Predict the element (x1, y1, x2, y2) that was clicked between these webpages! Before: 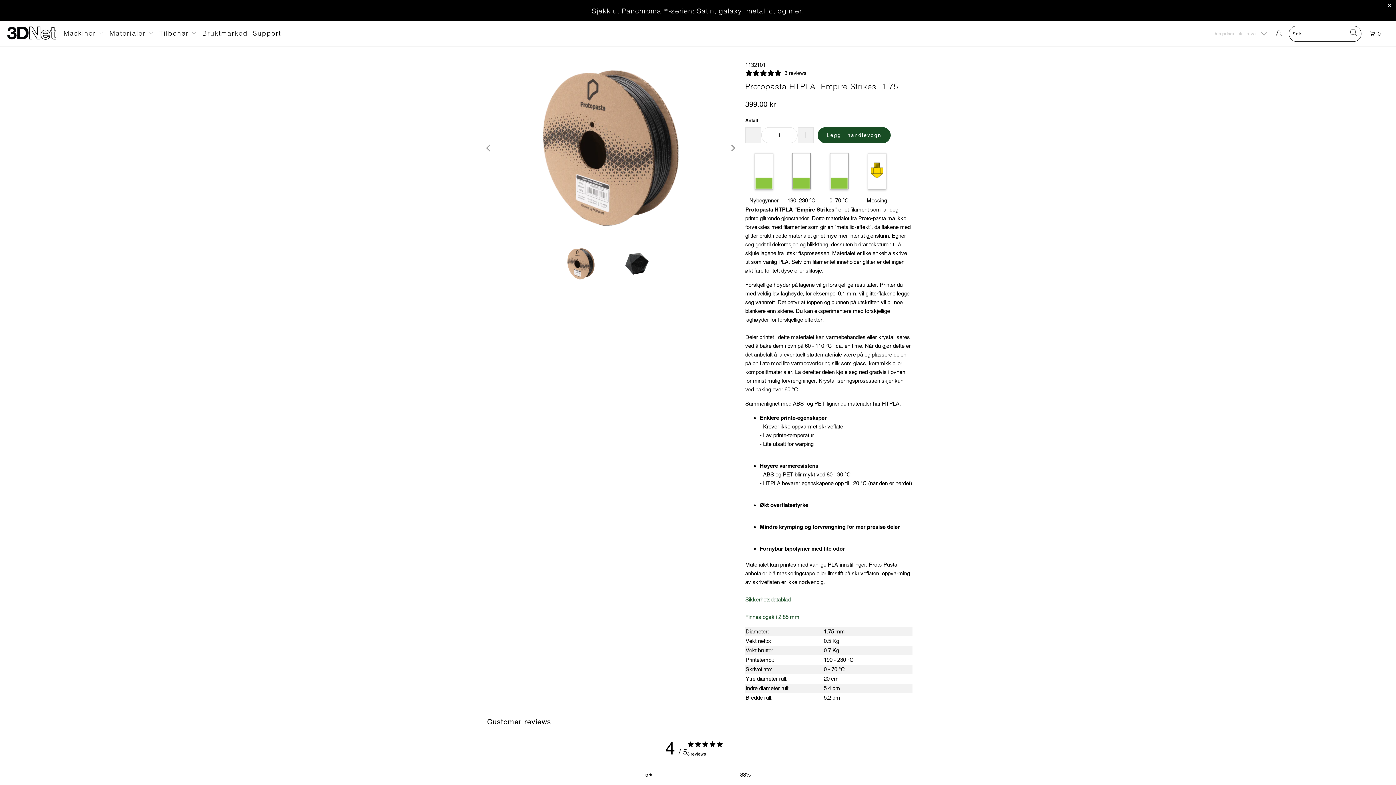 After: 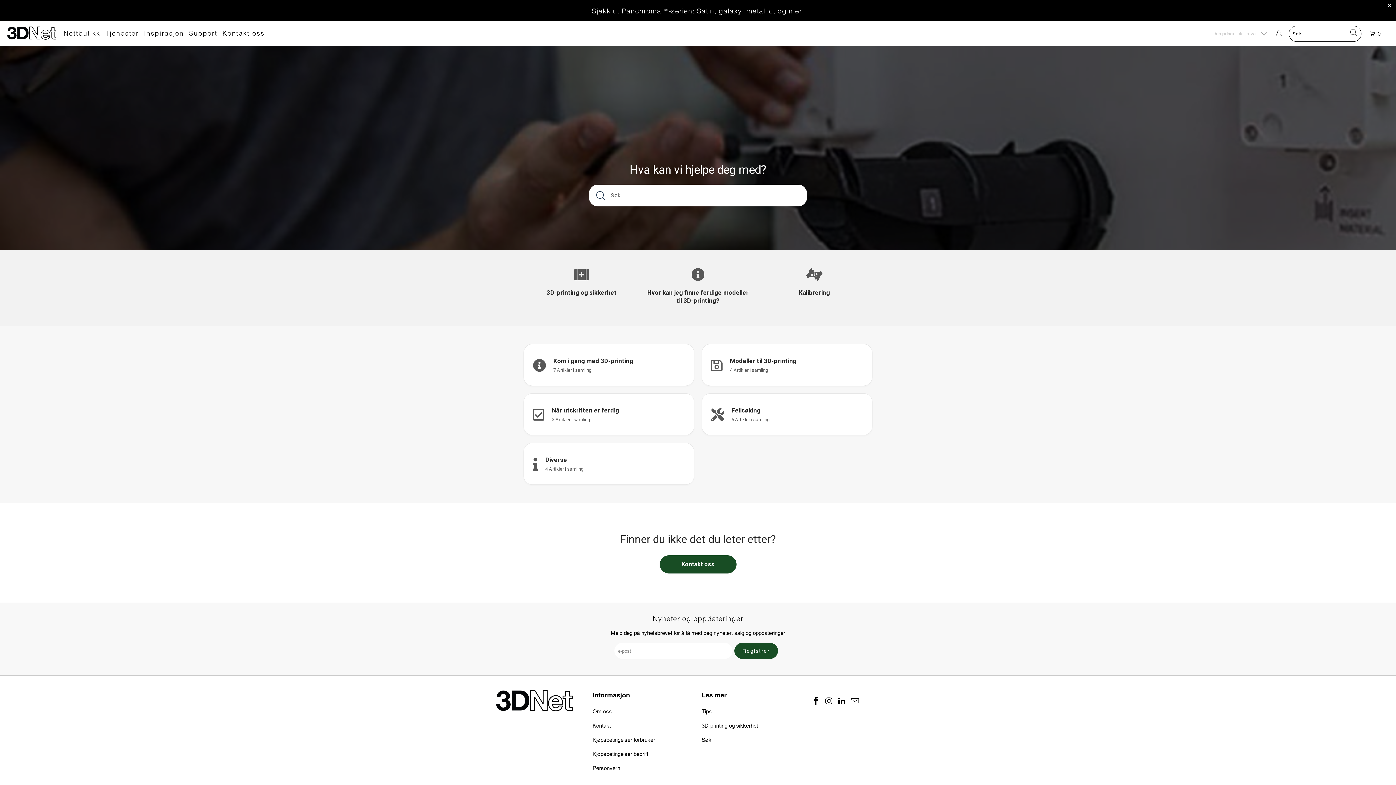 Action: label: Support bbox: (252, 24, 281, 42)